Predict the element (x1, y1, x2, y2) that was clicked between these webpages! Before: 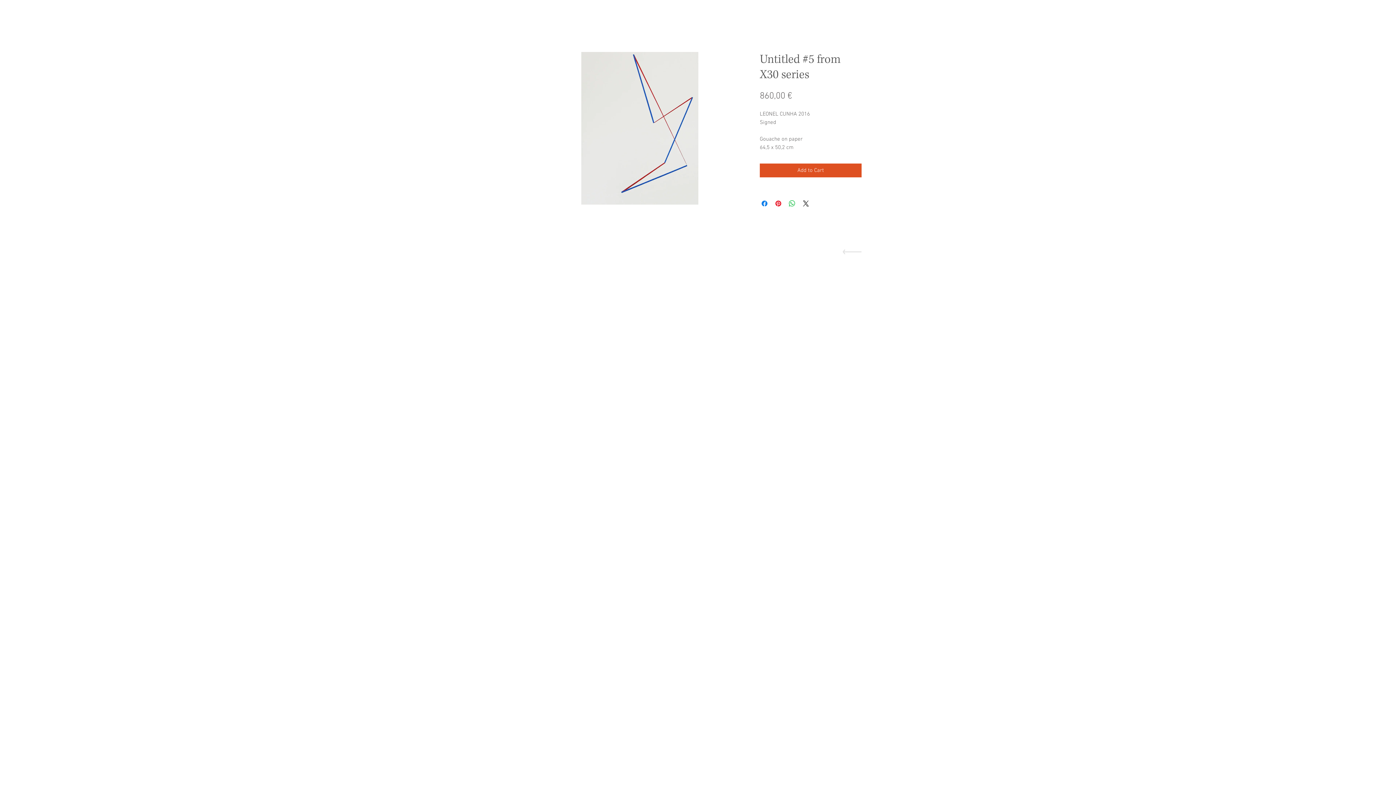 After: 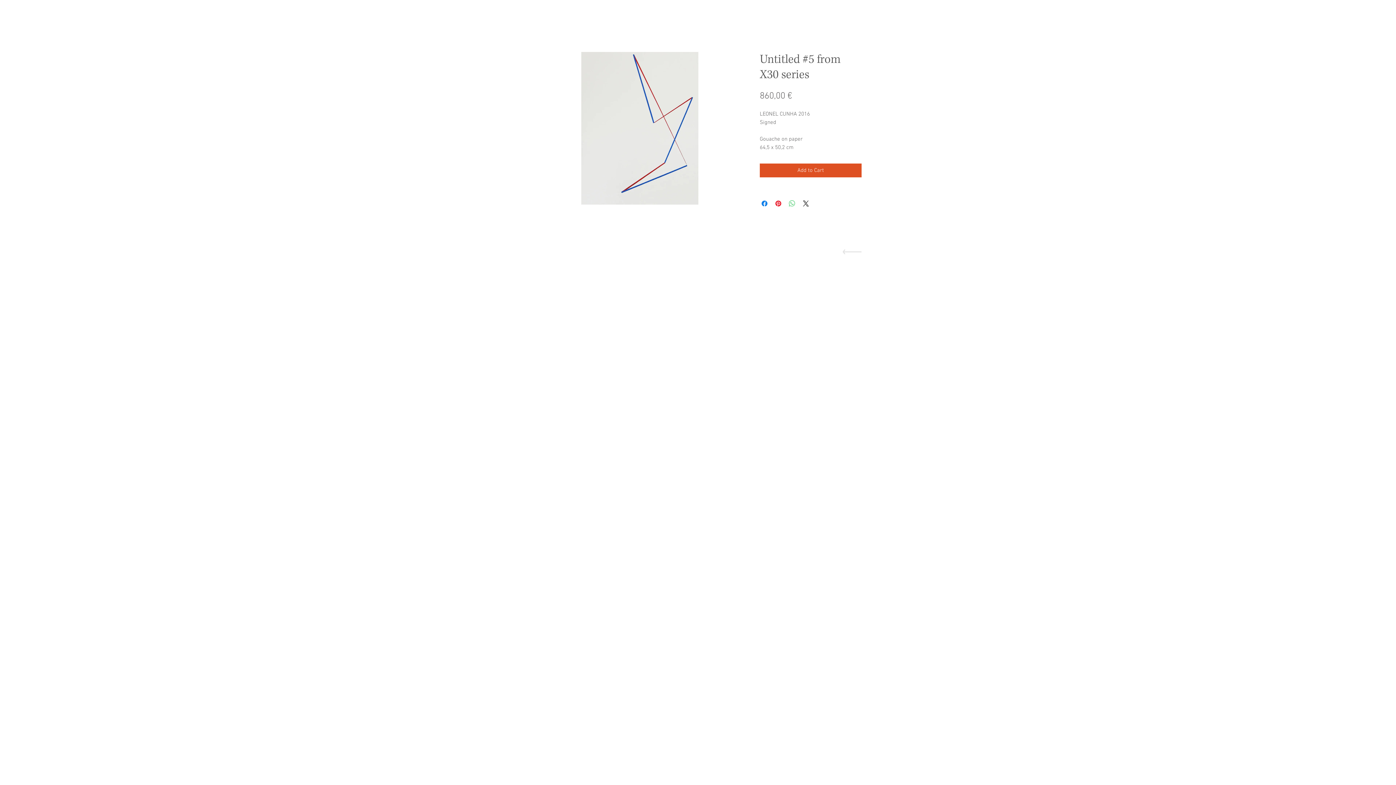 Action: label: Share on WhatsApp bbox: (788, 199, 796, 208)